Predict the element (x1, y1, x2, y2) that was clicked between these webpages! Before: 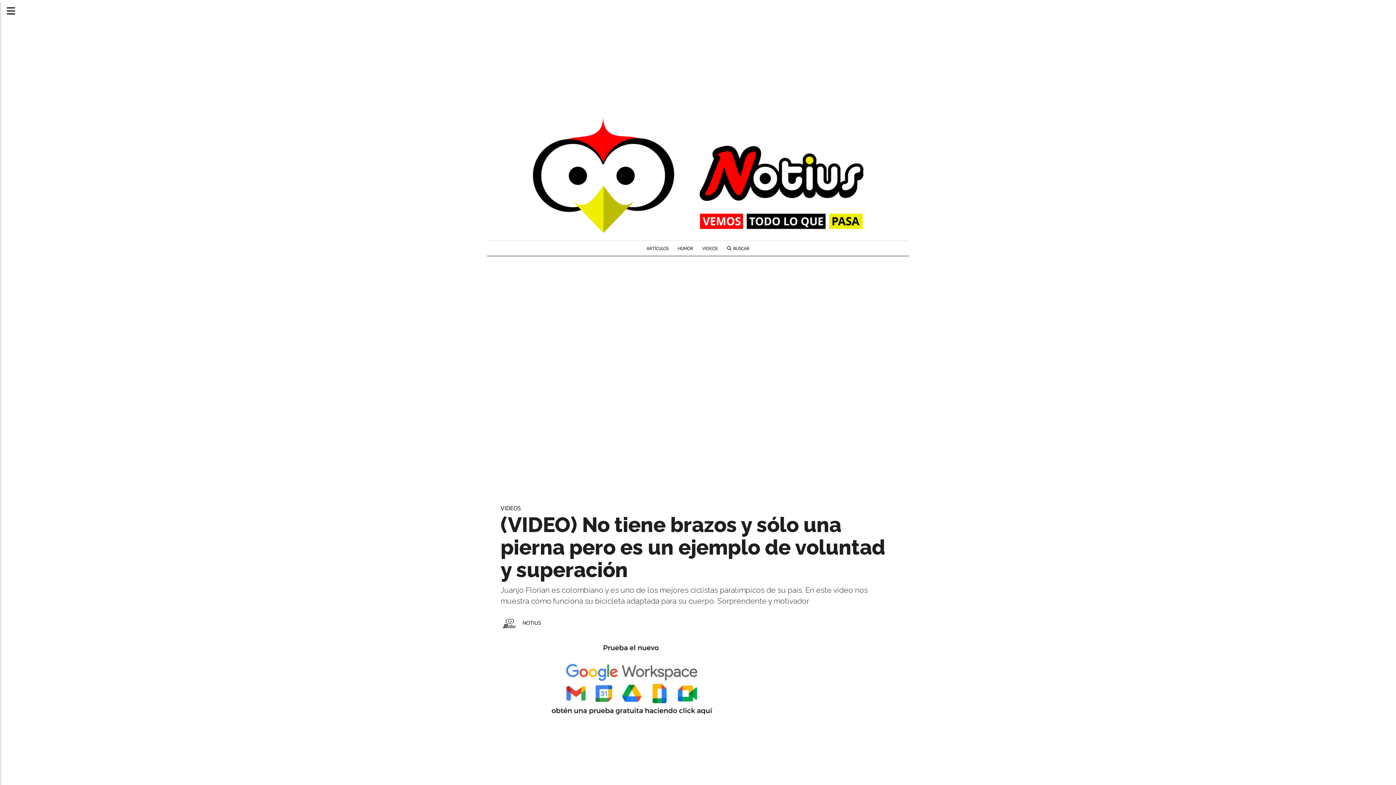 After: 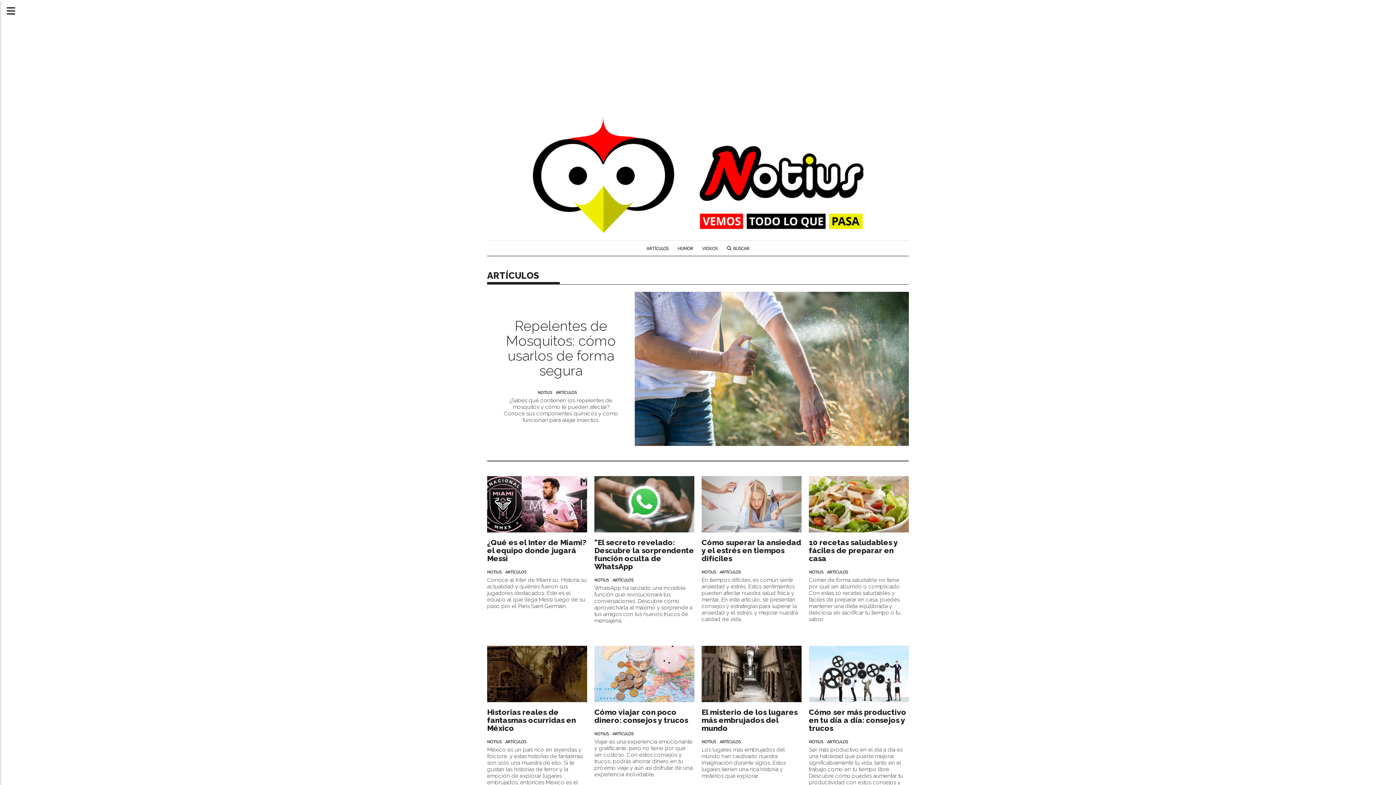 Action: label: ARTÍCULOS bbox: (642, 240, 673, 256)